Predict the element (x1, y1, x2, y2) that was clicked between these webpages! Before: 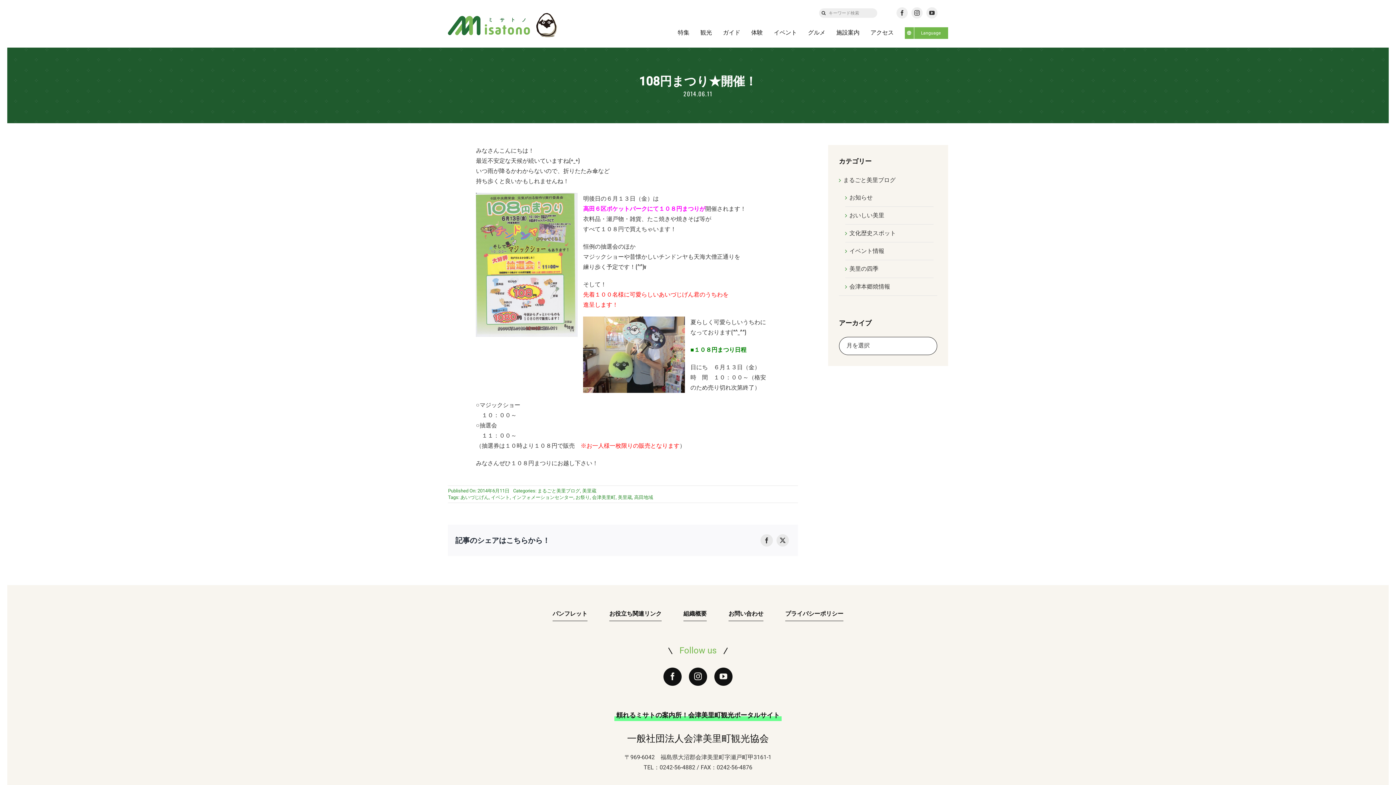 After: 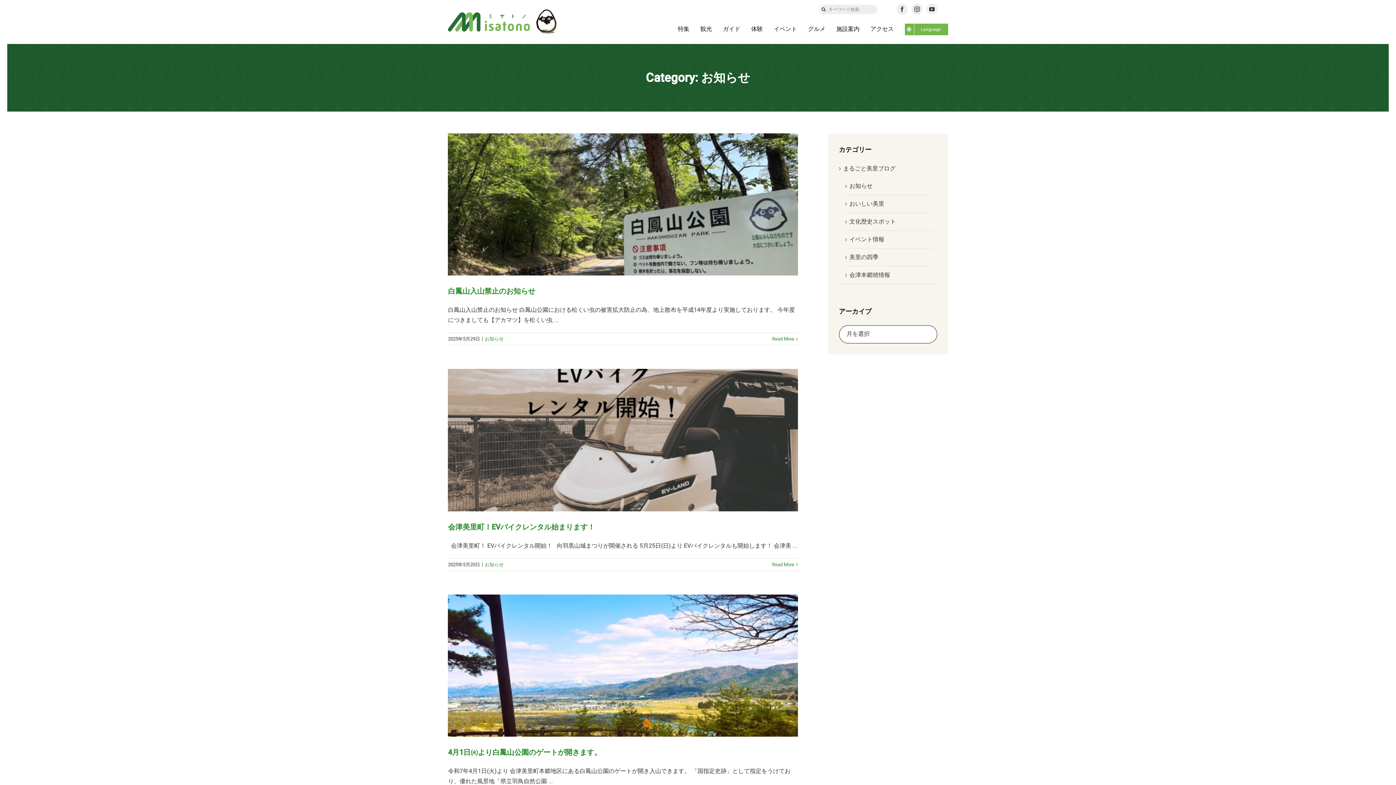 Action: label: お知らせ bbox: (849, 192, 930, 202)